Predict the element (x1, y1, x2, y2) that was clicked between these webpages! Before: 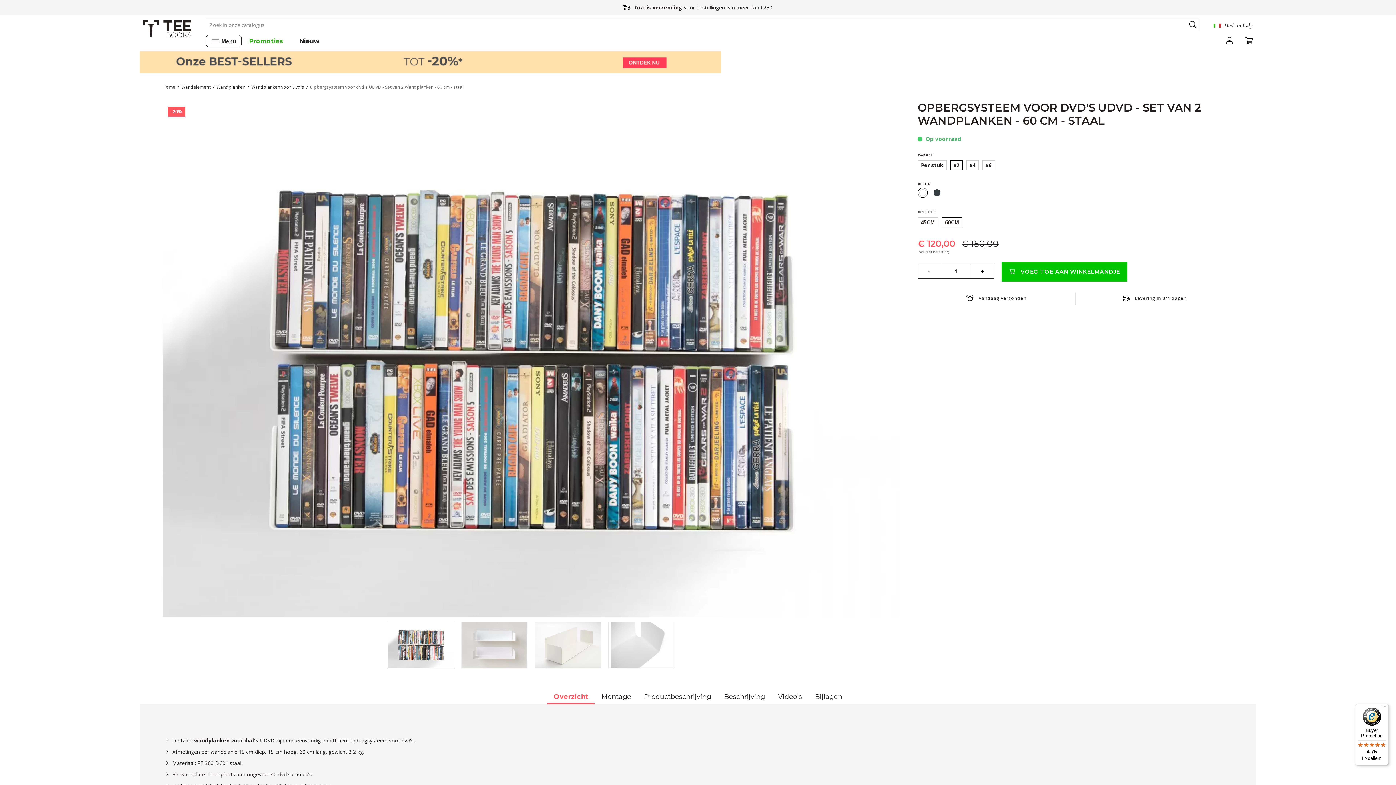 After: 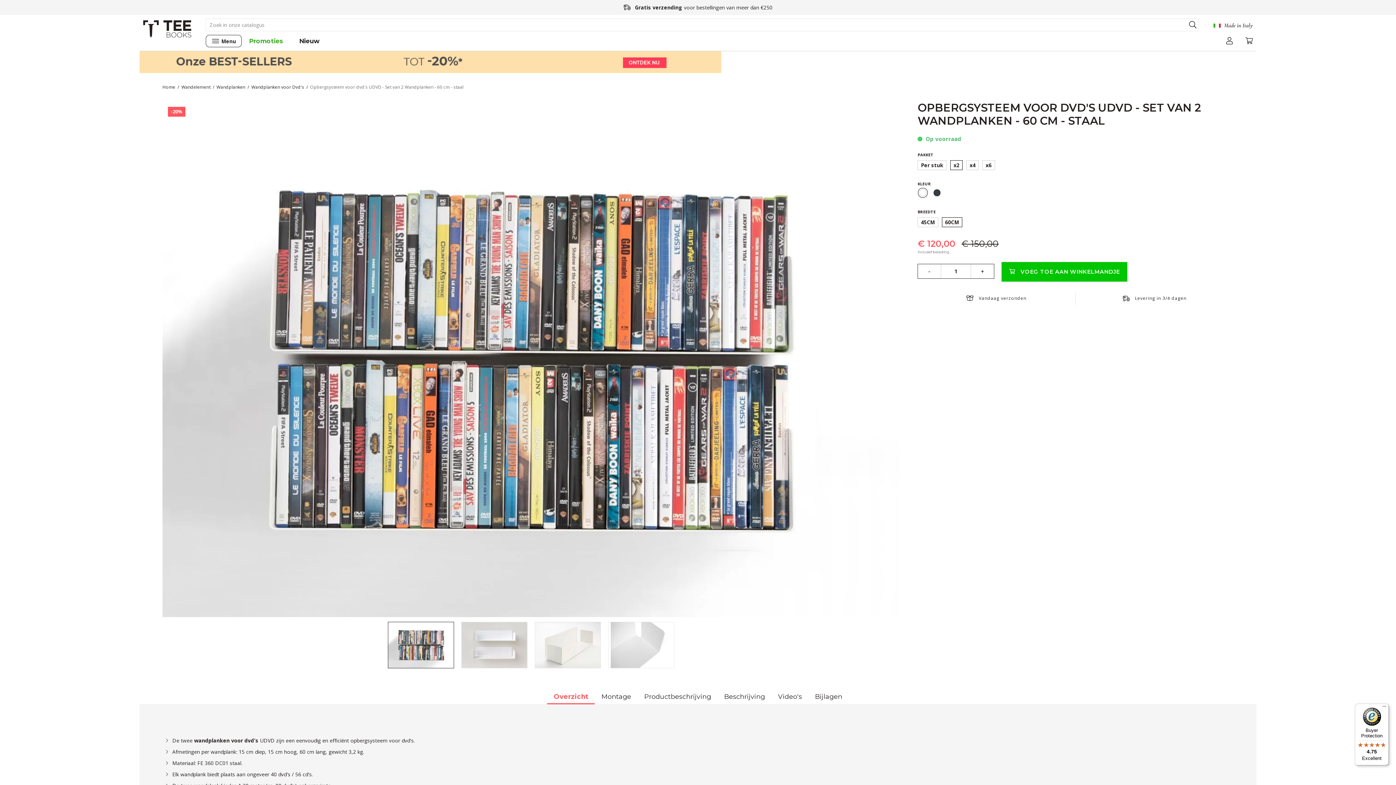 Action: bbox: (1355, 704, 1389, 765) label: Buyer Protection

4.75

Excellent